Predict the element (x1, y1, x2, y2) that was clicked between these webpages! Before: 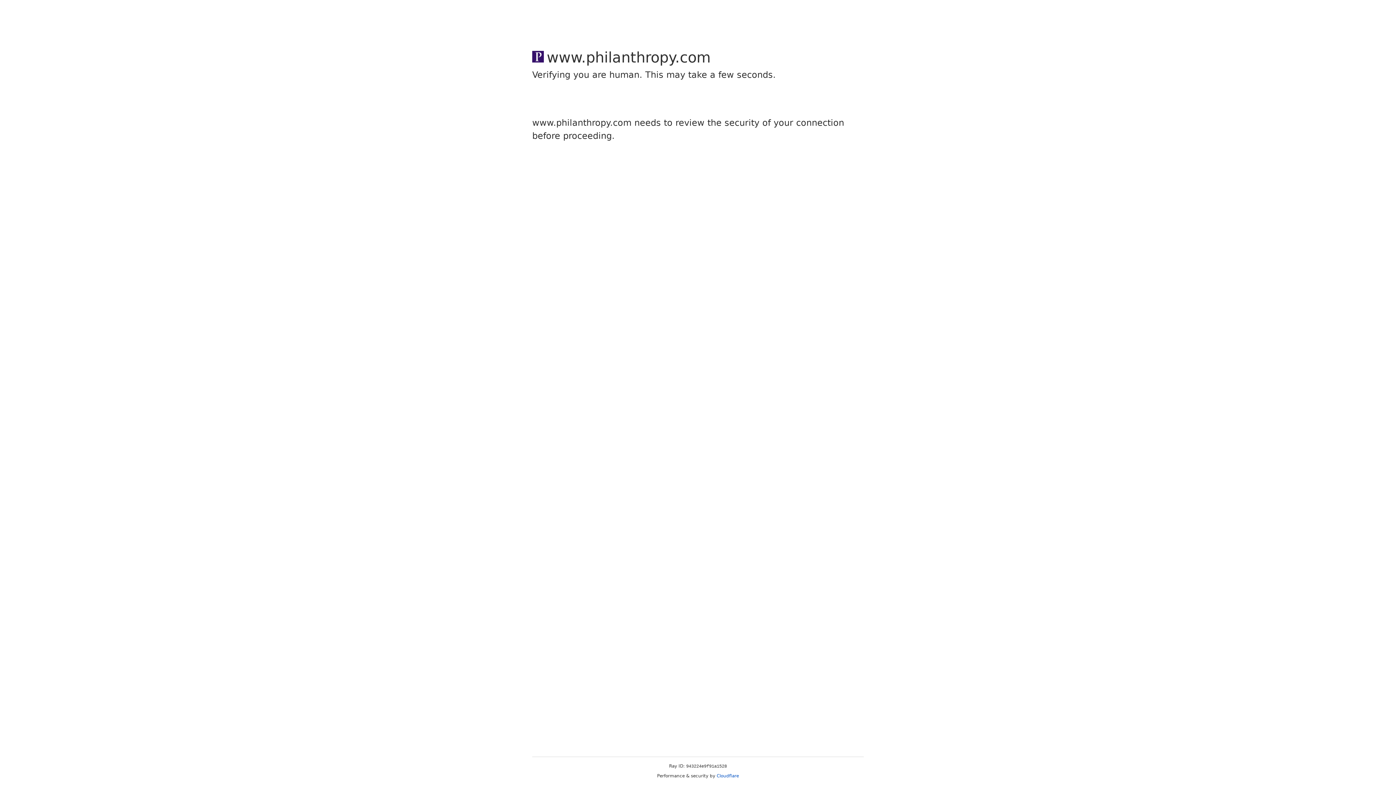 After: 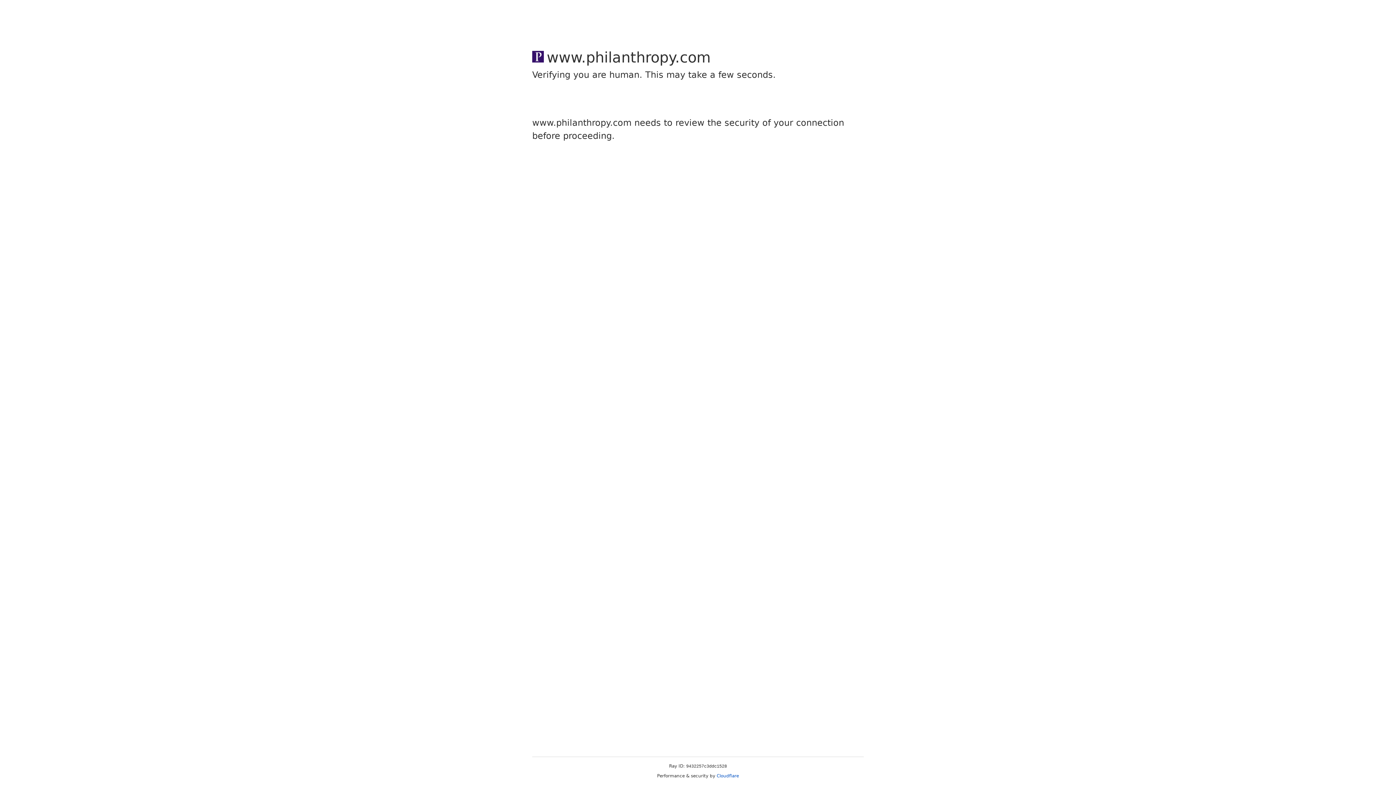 Action: label: Cloudflare bbox: (716, 773, 739, 778)